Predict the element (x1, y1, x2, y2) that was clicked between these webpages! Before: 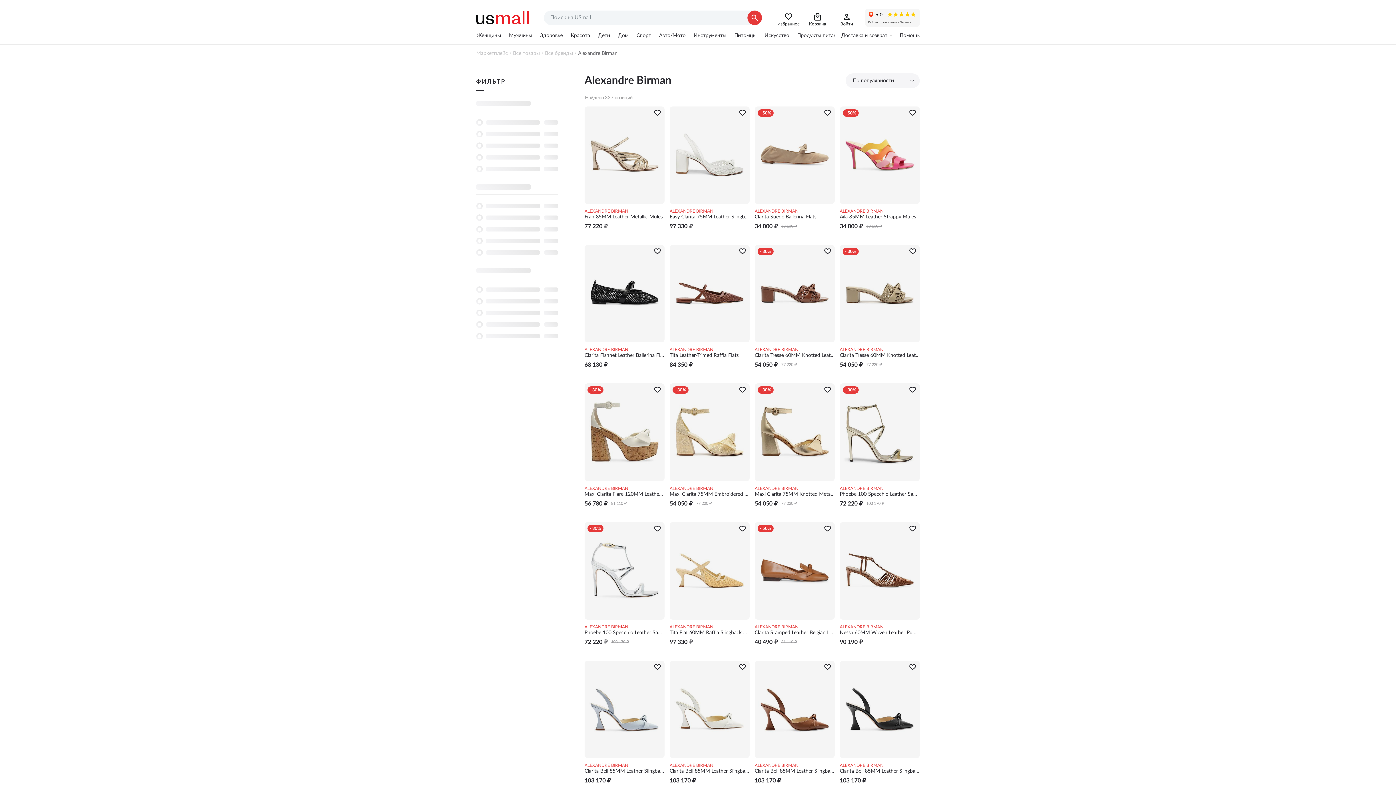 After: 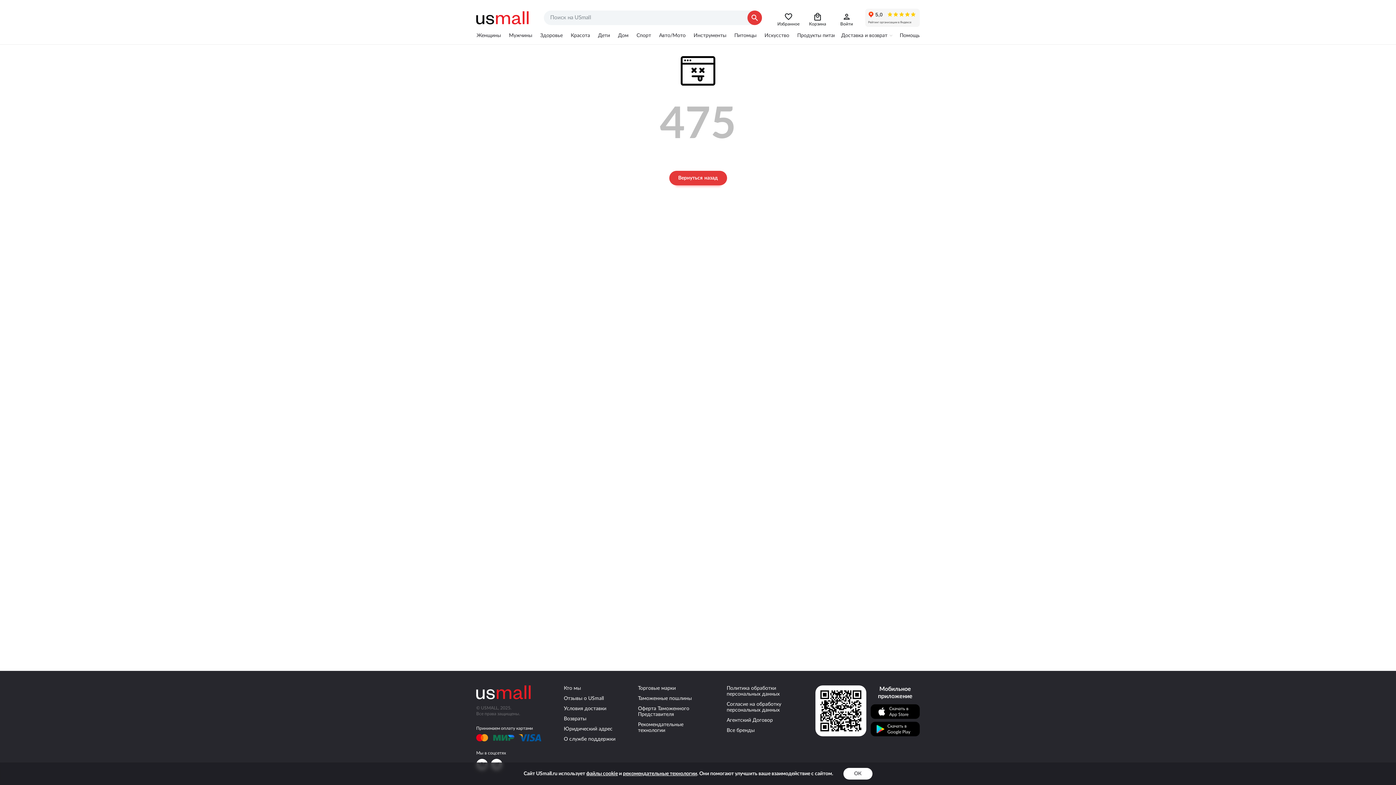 Action: bbox: (584, 485, 664, 491) label: ALEXANDRE BIRMAN